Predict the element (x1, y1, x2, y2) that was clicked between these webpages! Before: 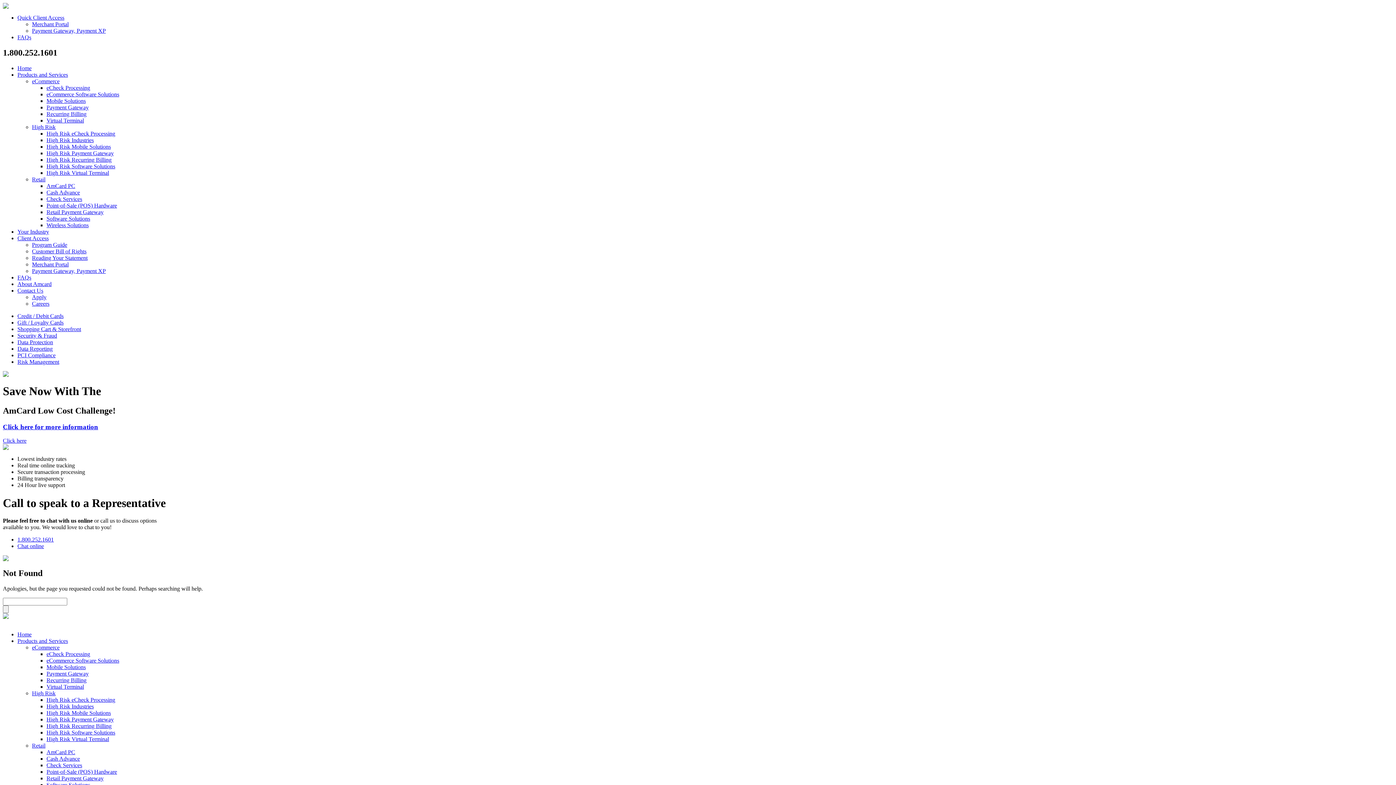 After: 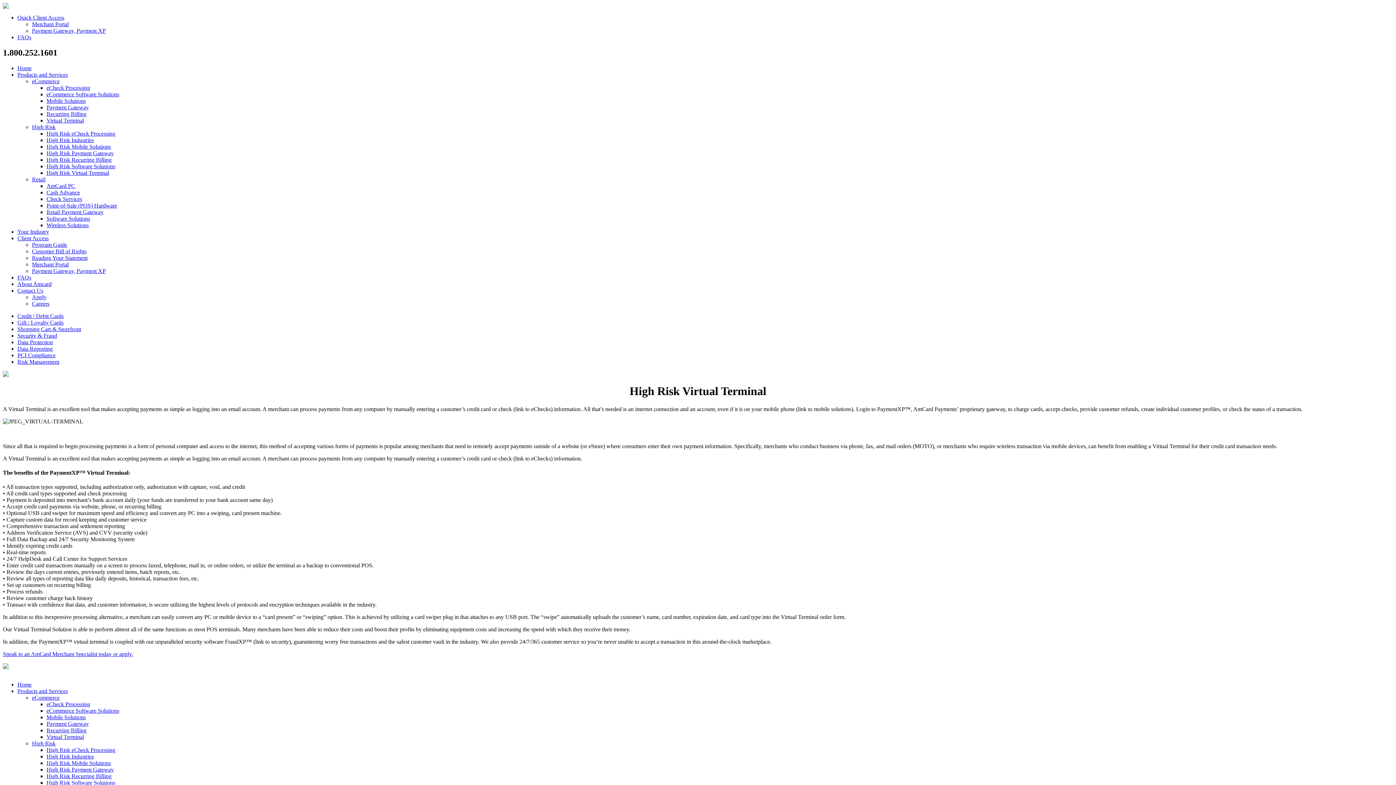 Action: bbox: (46, 169, 109, 175) label: High Risk Virtual Terminal